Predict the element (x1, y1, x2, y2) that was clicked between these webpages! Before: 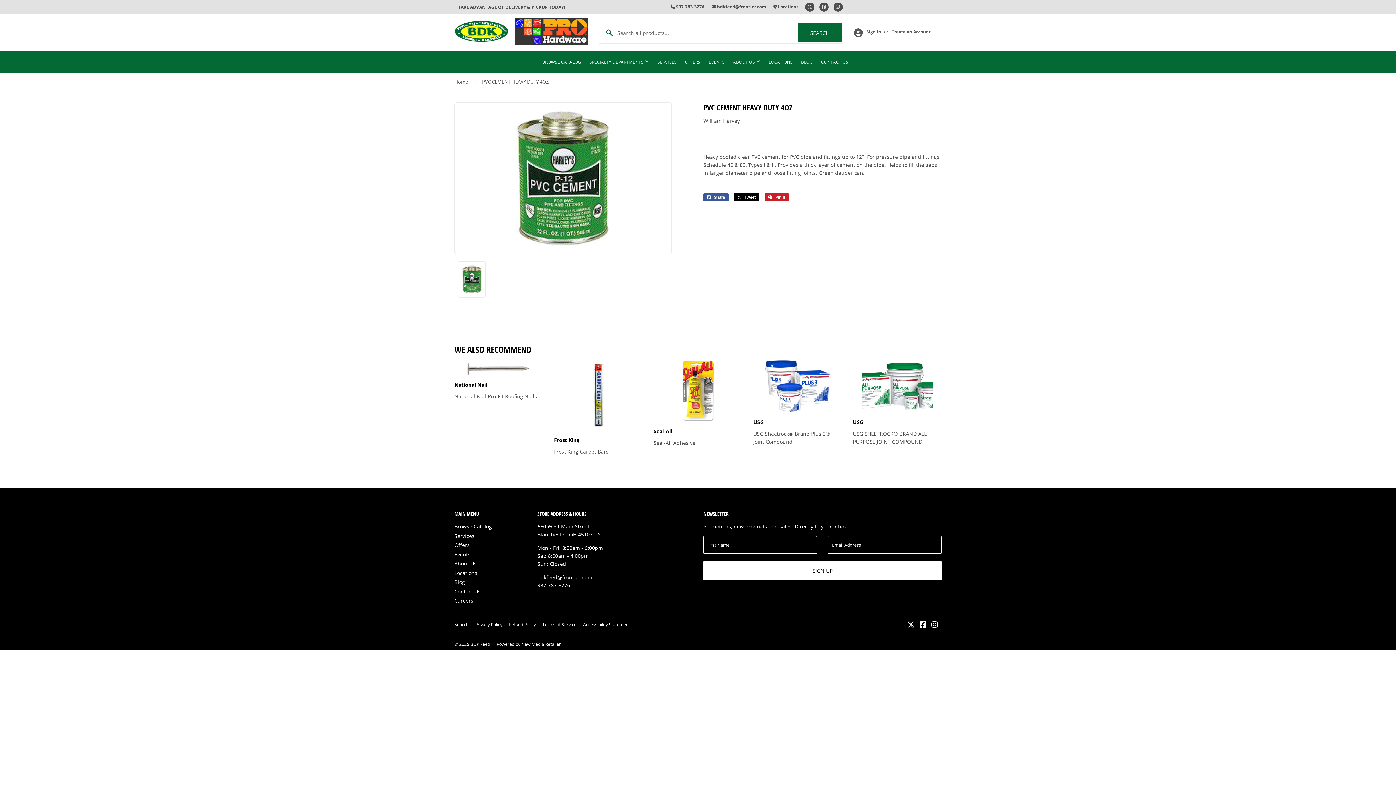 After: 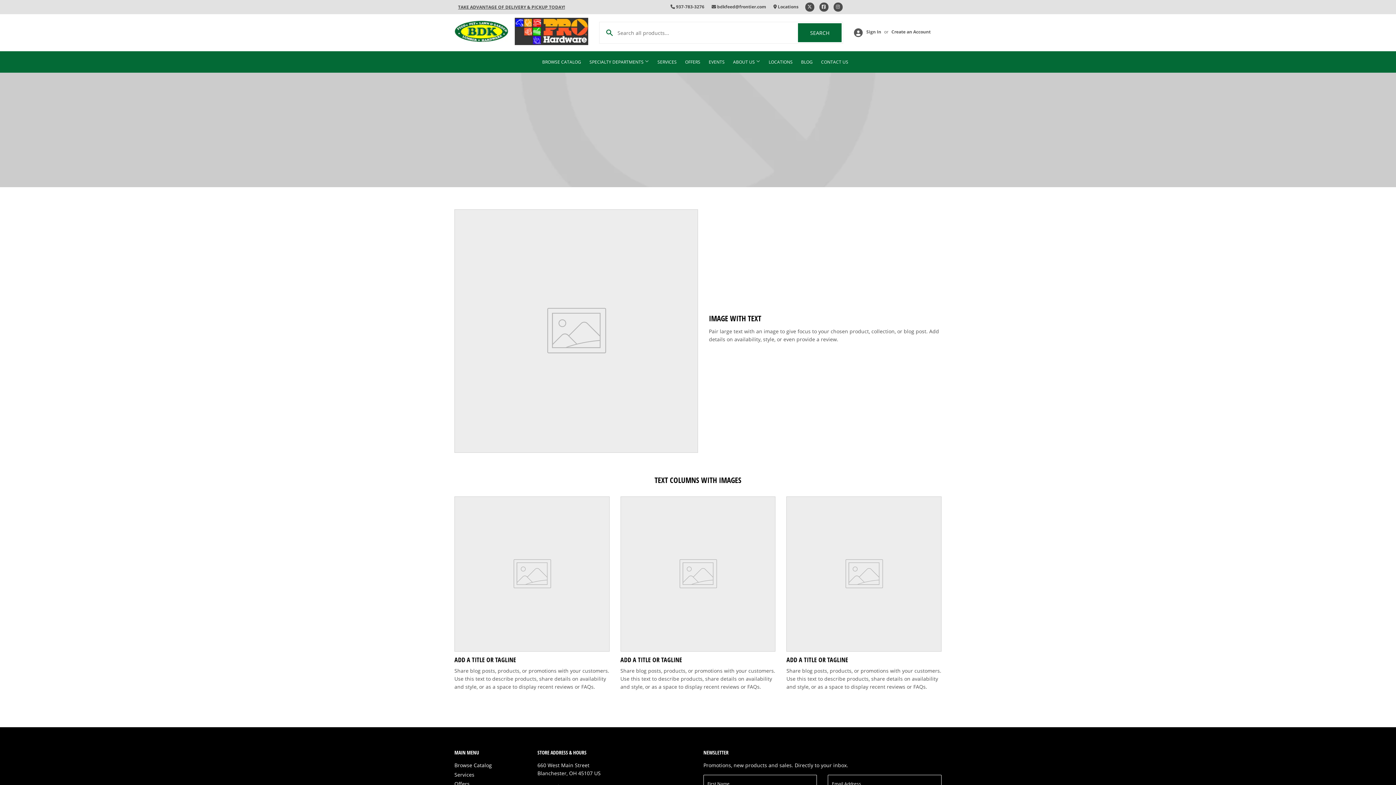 Action: label: Accessibility Statement bbox: (583, 621, 630, 628)